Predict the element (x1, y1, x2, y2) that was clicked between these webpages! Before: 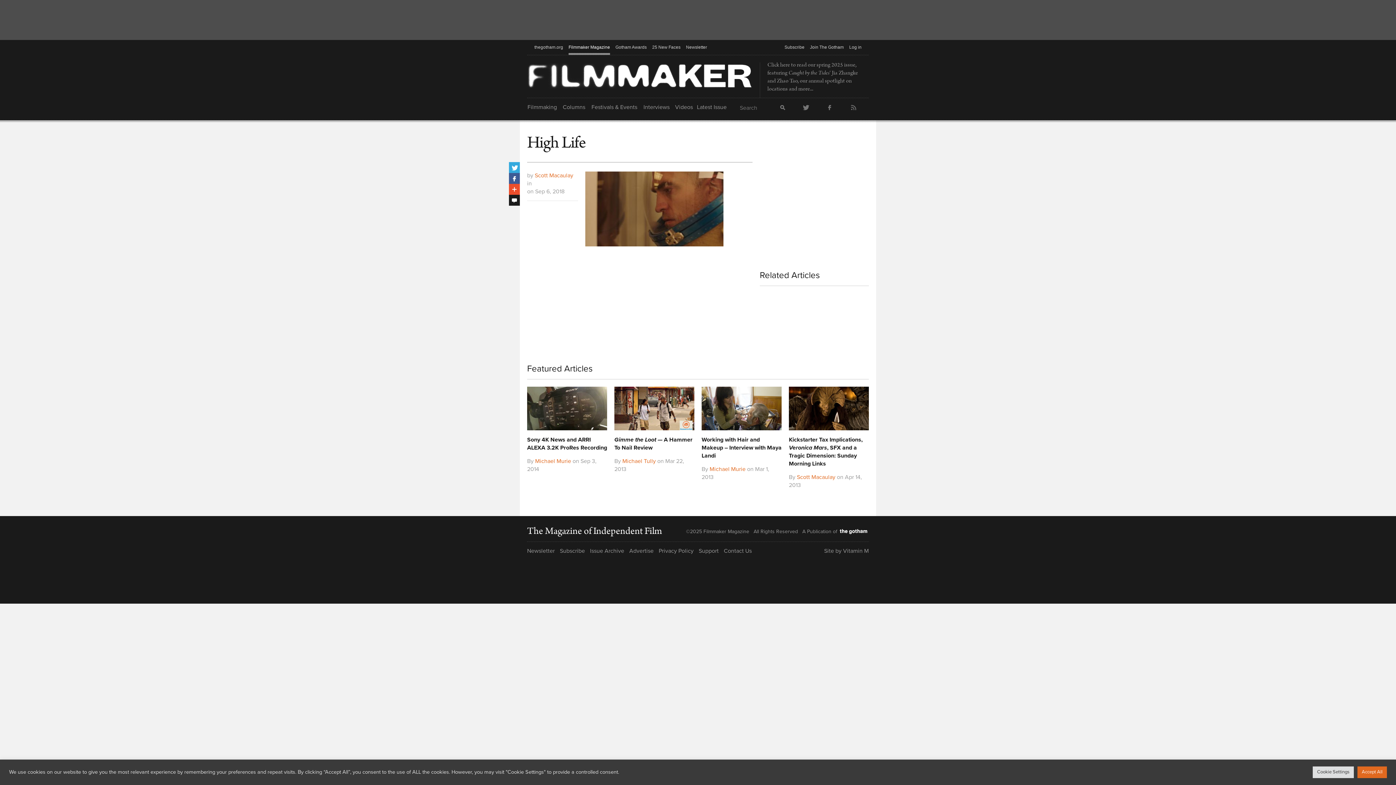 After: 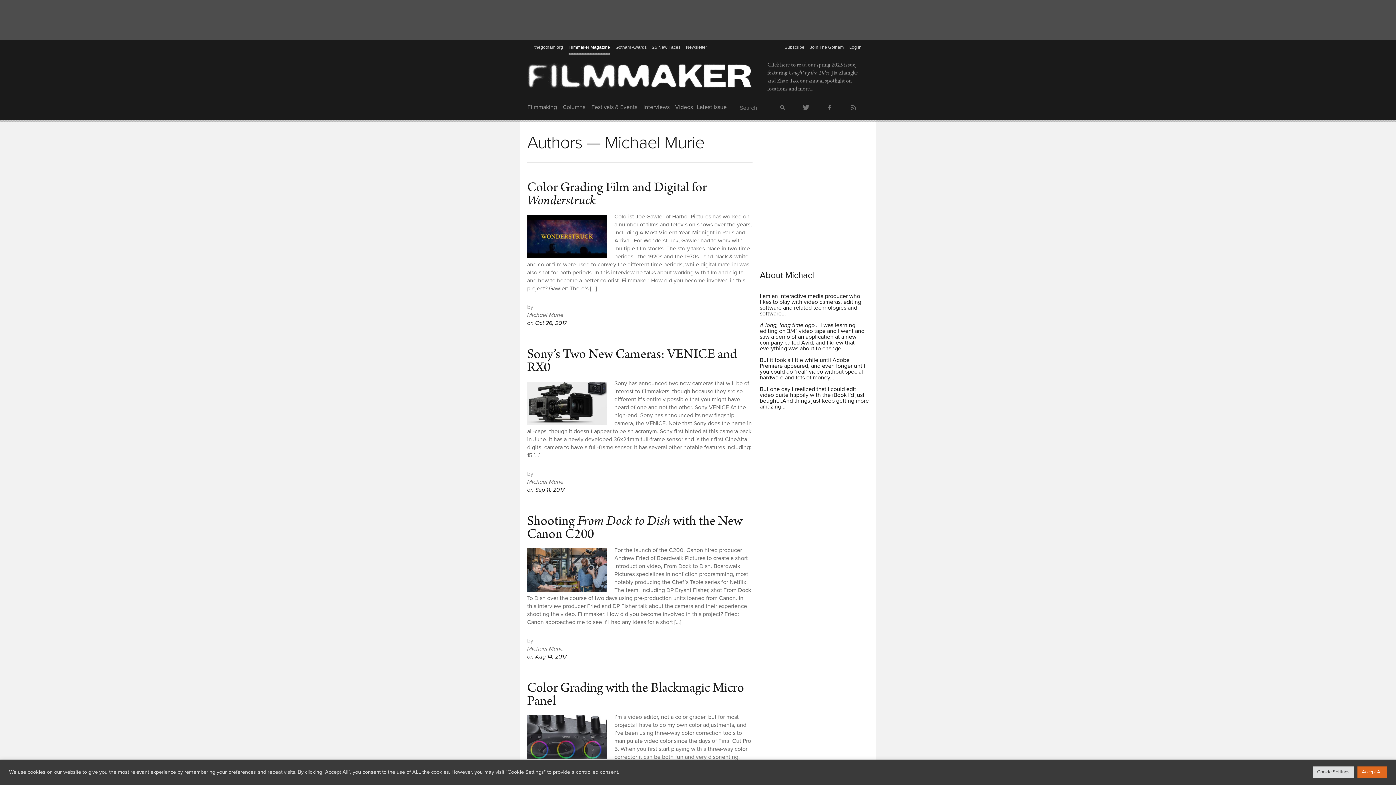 Action: label: Michael Murie bbox: (709, 465, 745, 473)